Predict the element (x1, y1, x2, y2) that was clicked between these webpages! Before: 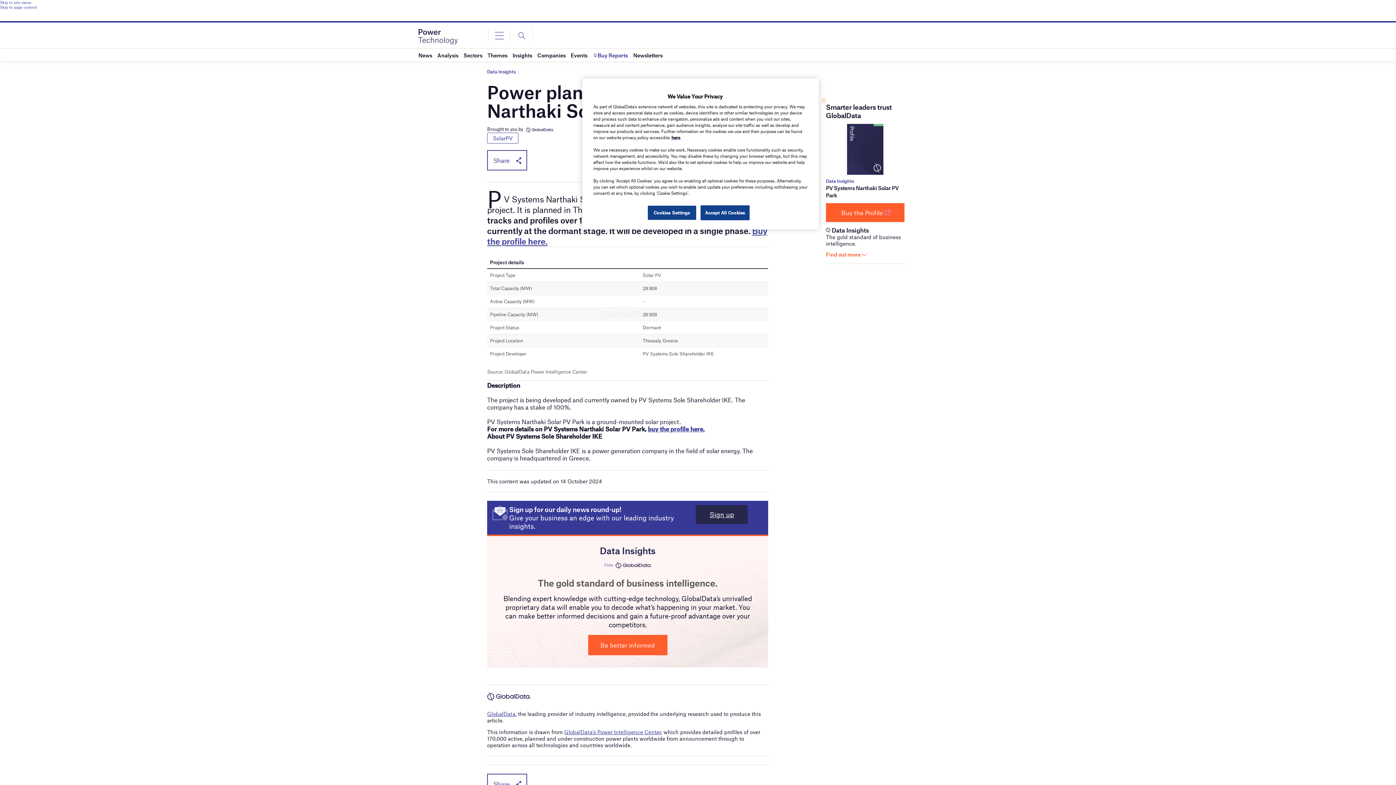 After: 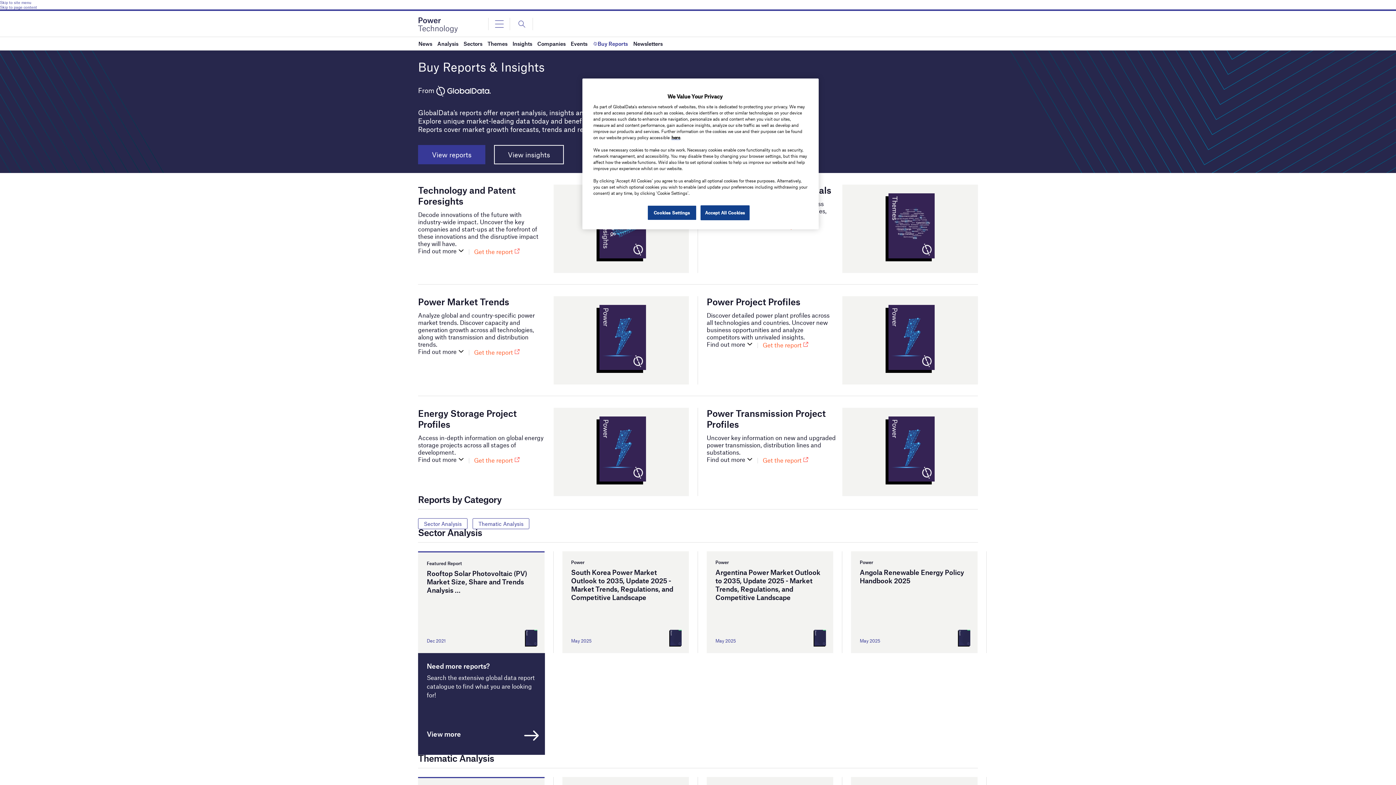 Action: bbox: (592, 48, 628, 61) label: Buy Reports